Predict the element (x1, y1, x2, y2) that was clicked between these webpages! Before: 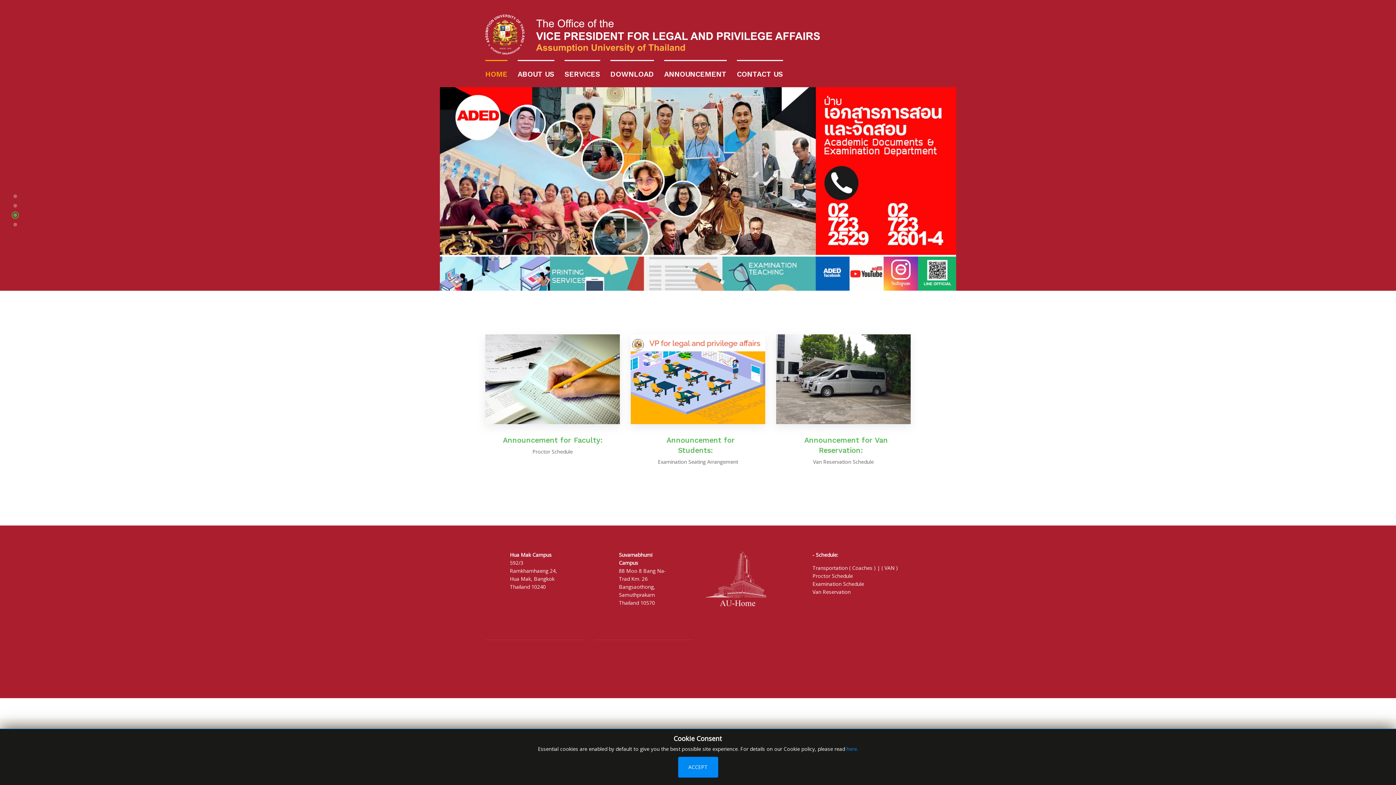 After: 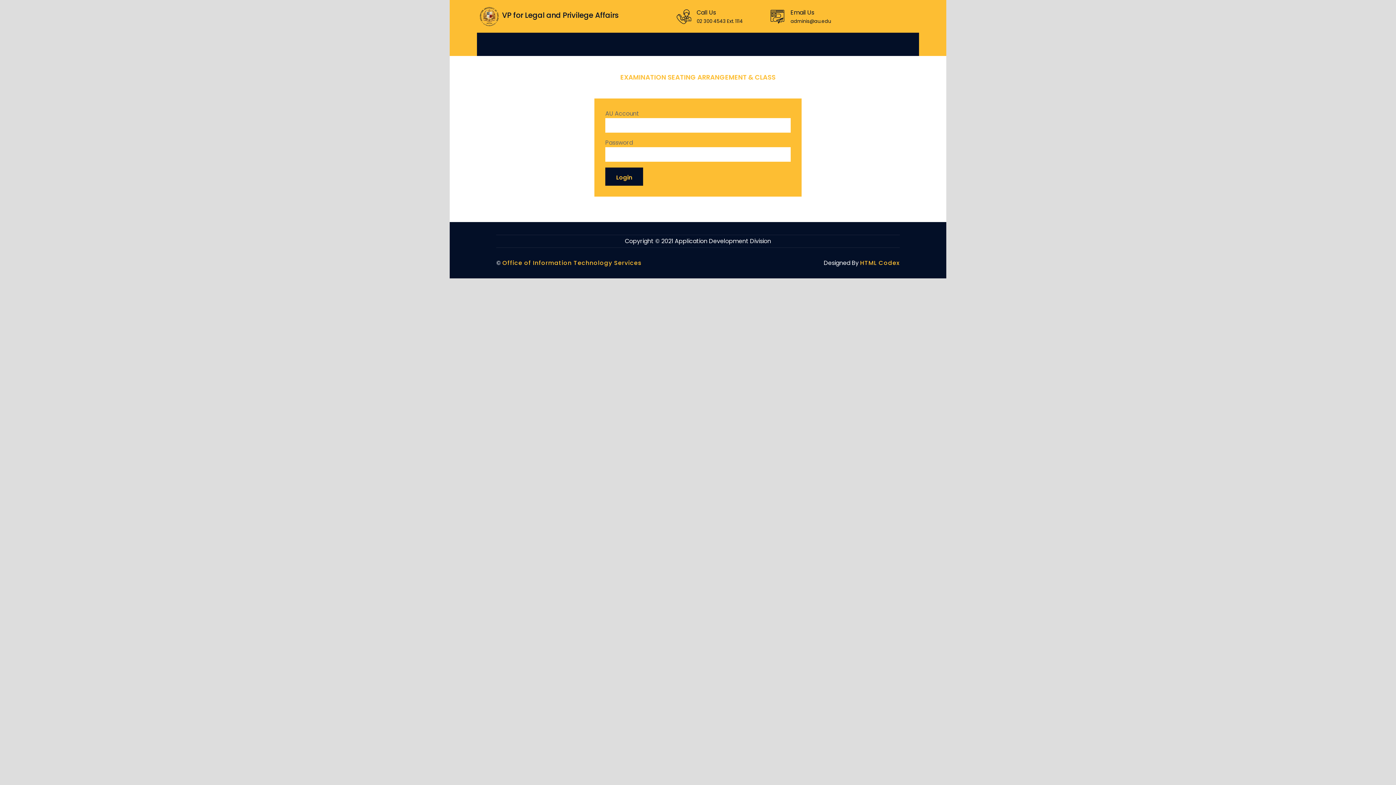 Action: bbox: (630, 375, 765, 382)